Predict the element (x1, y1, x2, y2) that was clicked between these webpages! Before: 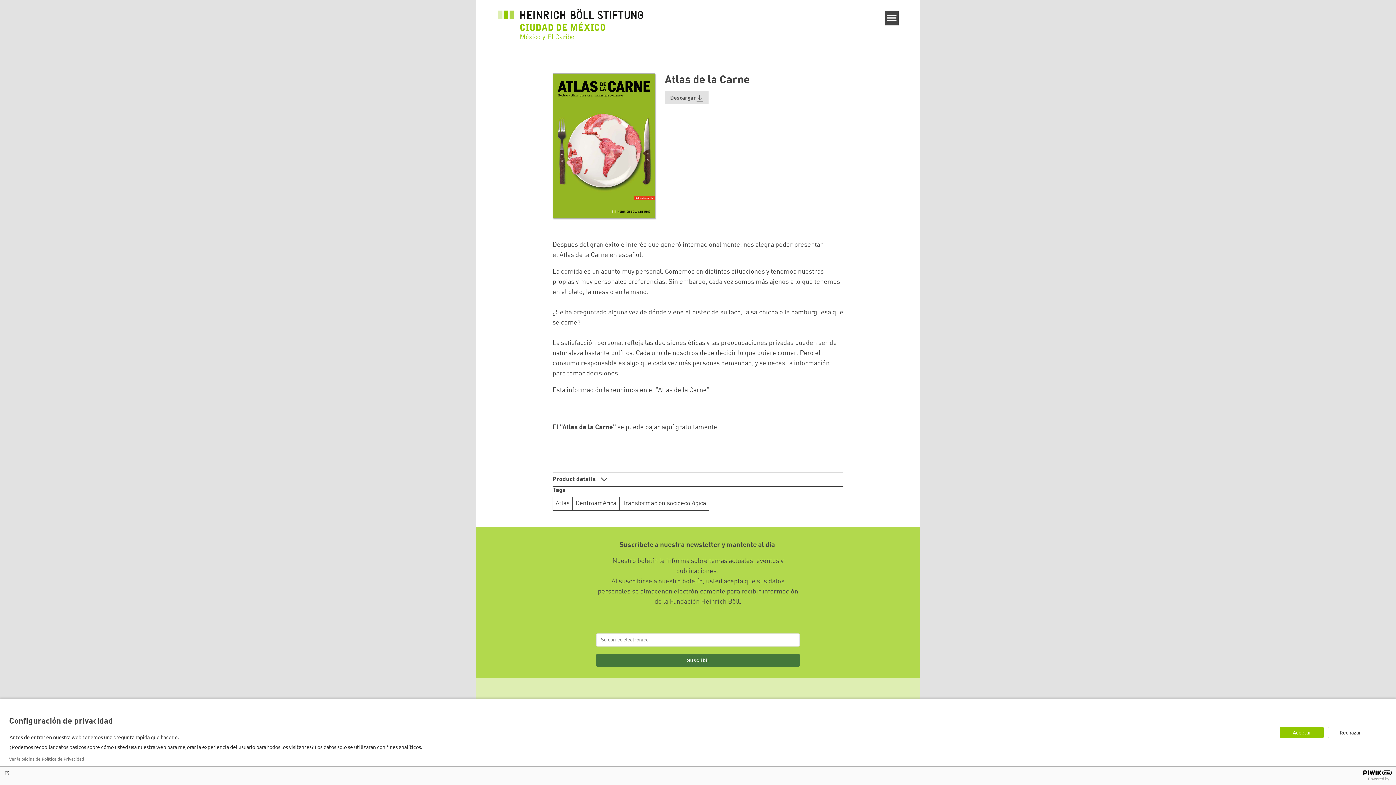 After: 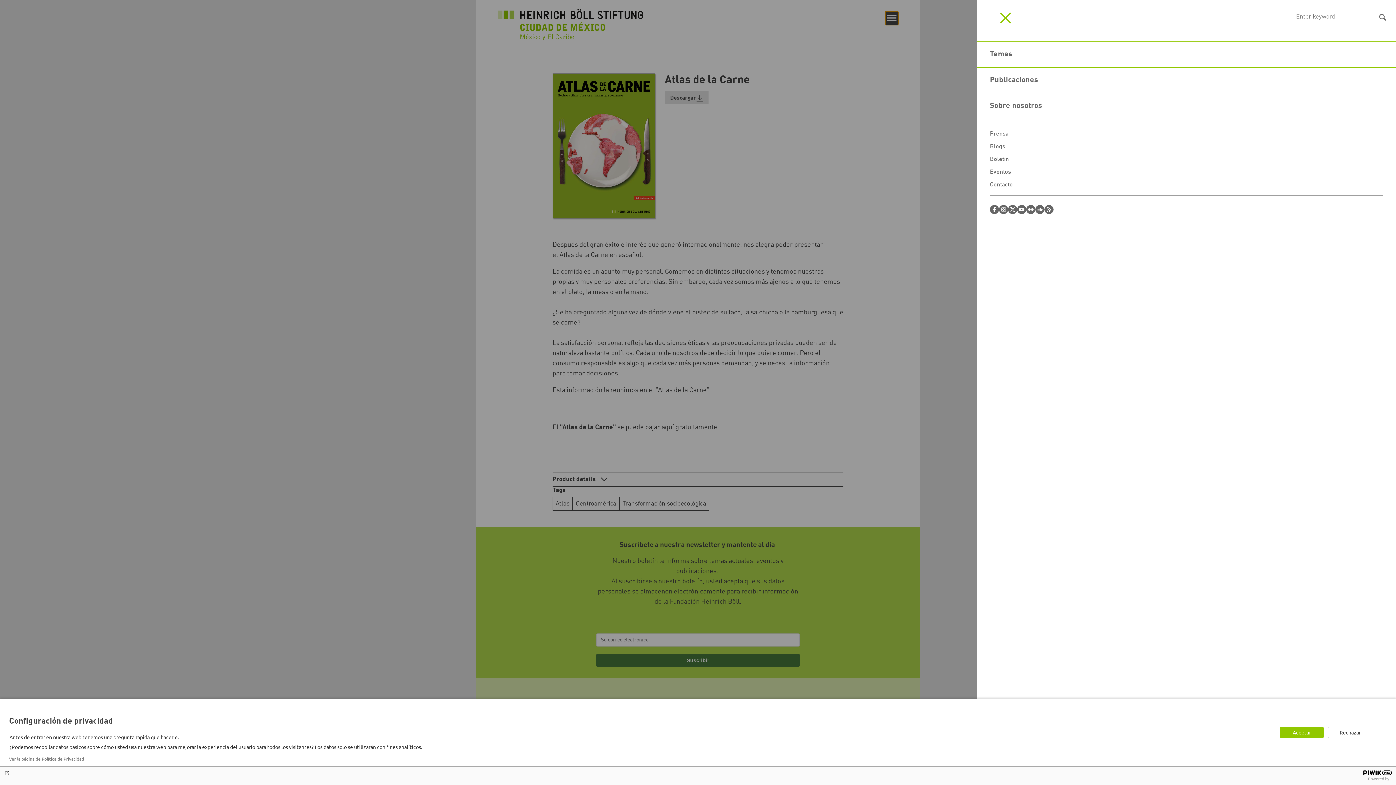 Action: label: Menu bbox: (884, 10, 898, 25)